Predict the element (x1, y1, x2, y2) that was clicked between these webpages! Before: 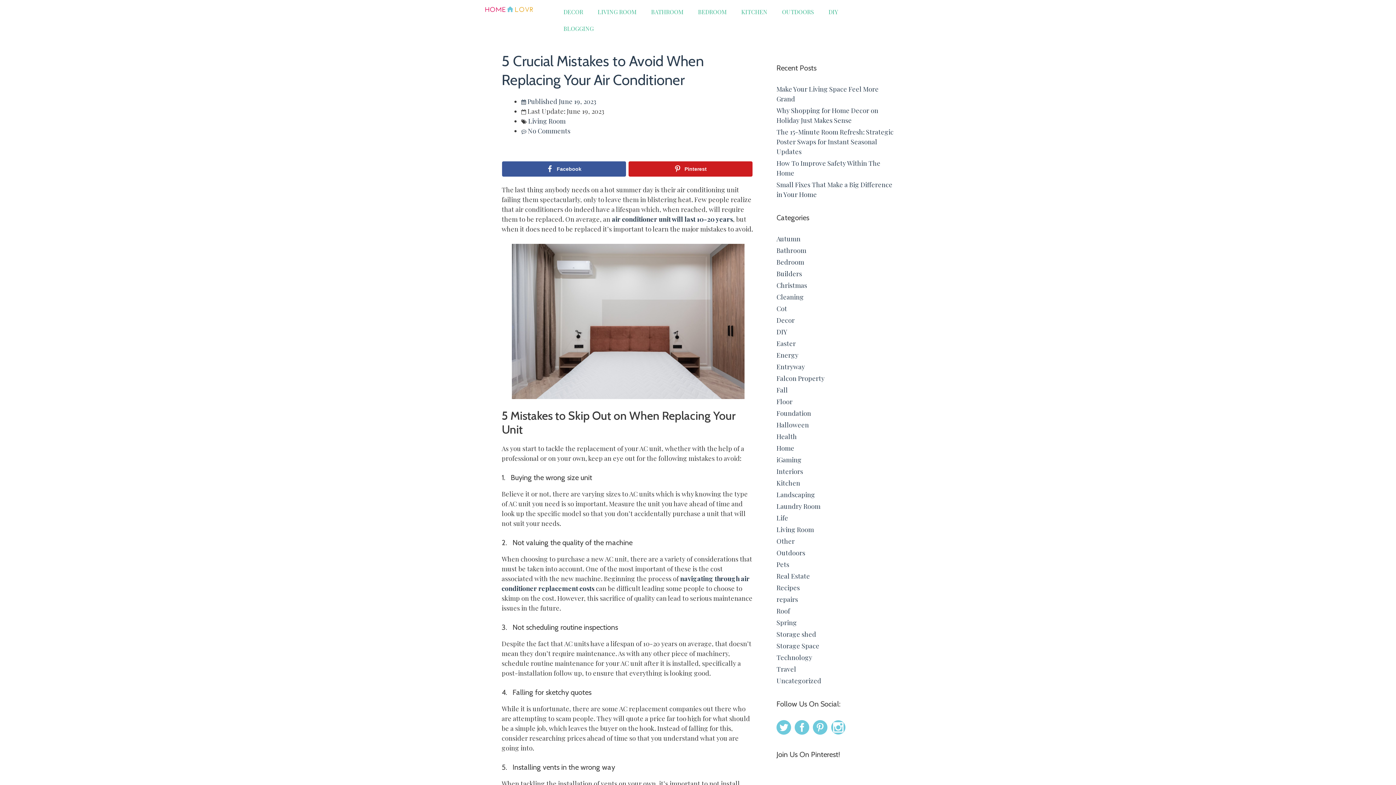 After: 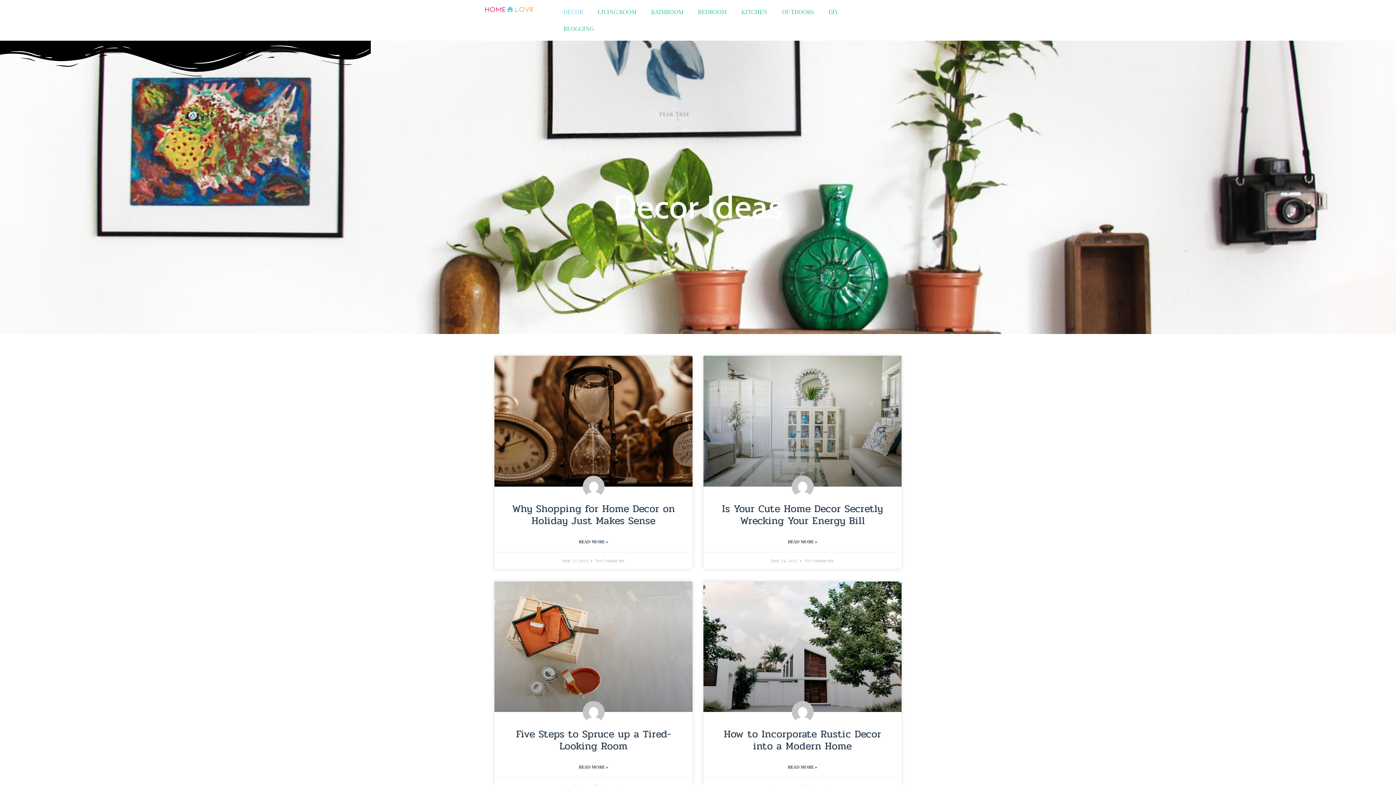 Action: label: DECOR bbox: (556, 3, 590, 20)